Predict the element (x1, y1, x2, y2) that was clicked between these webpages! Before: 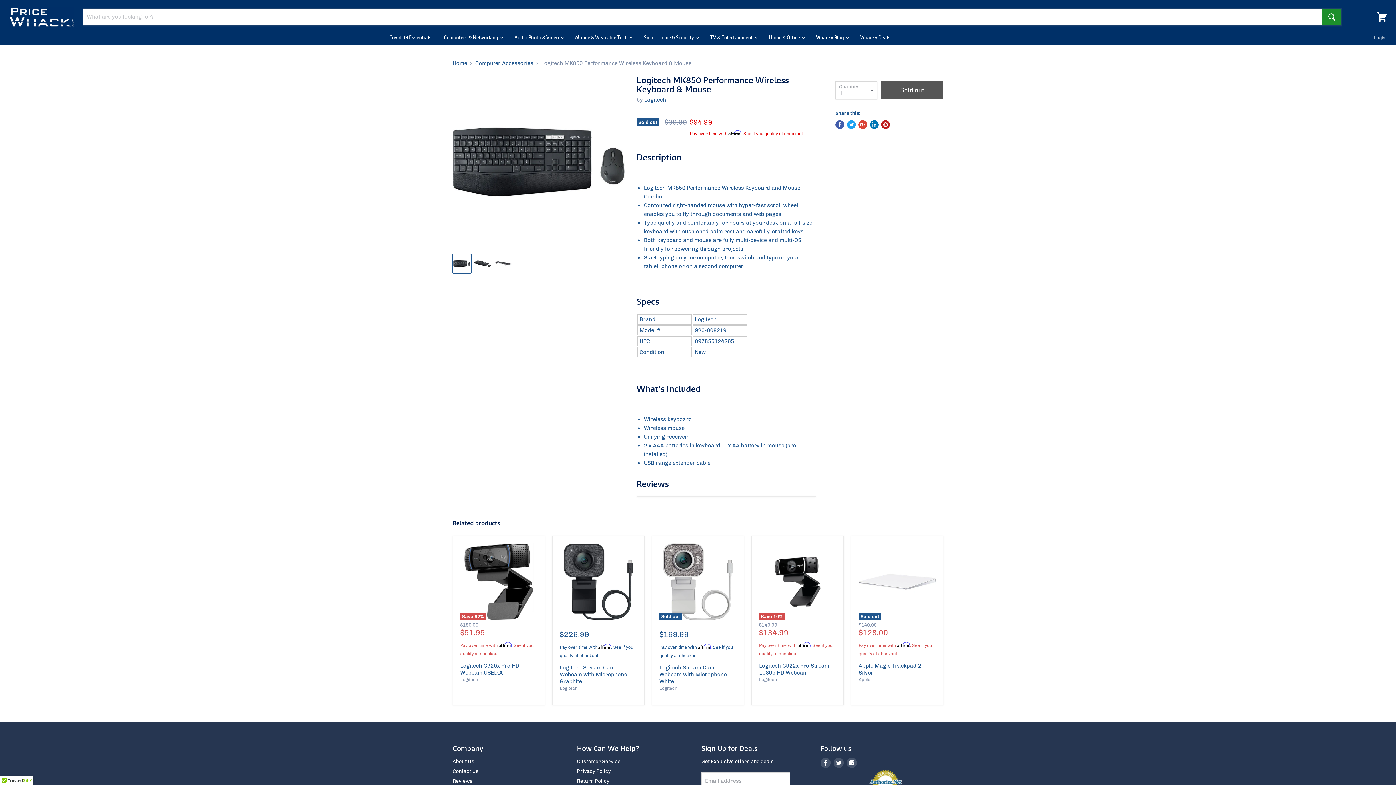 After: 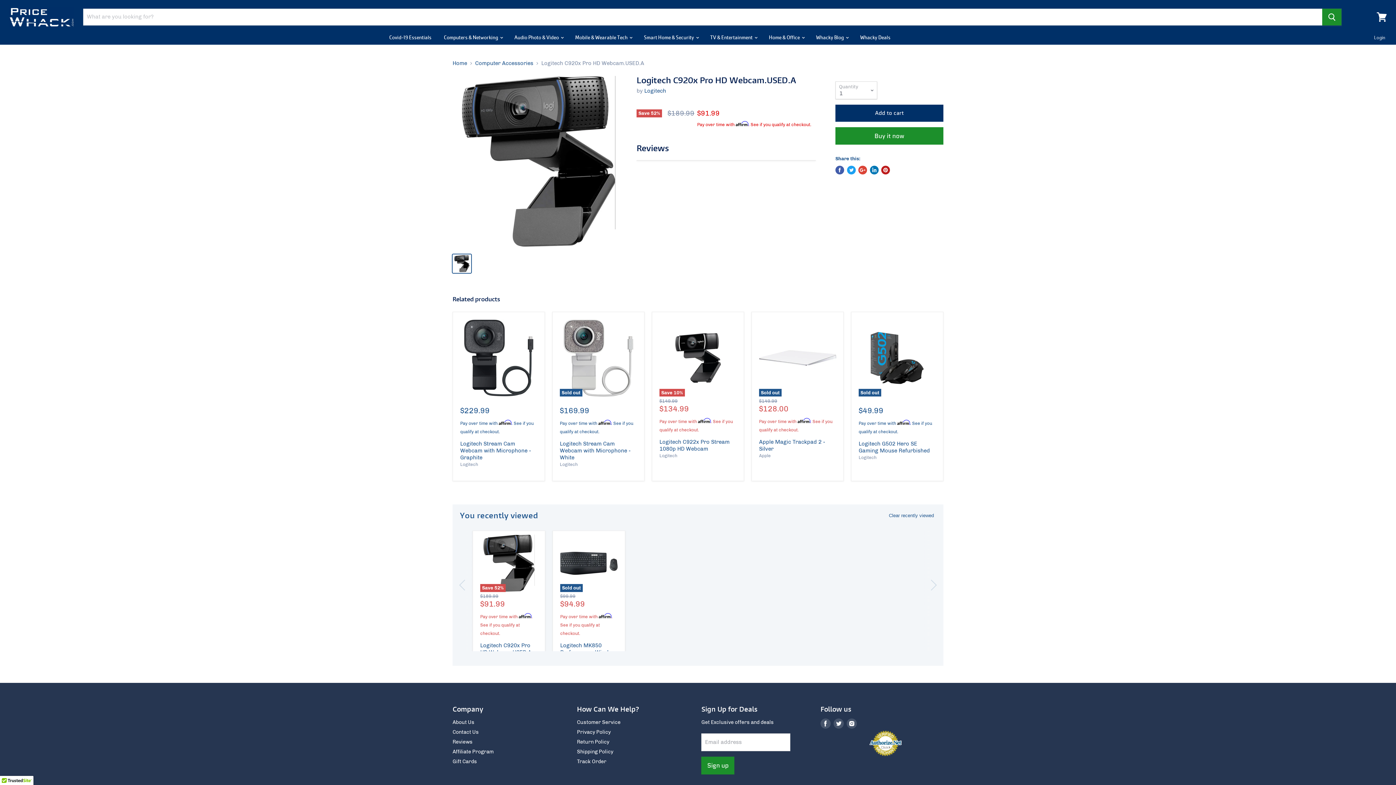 Action: bbox: (460, 662, 519, 676) label: Logitech C920x Pro HD Webcam.USED.A